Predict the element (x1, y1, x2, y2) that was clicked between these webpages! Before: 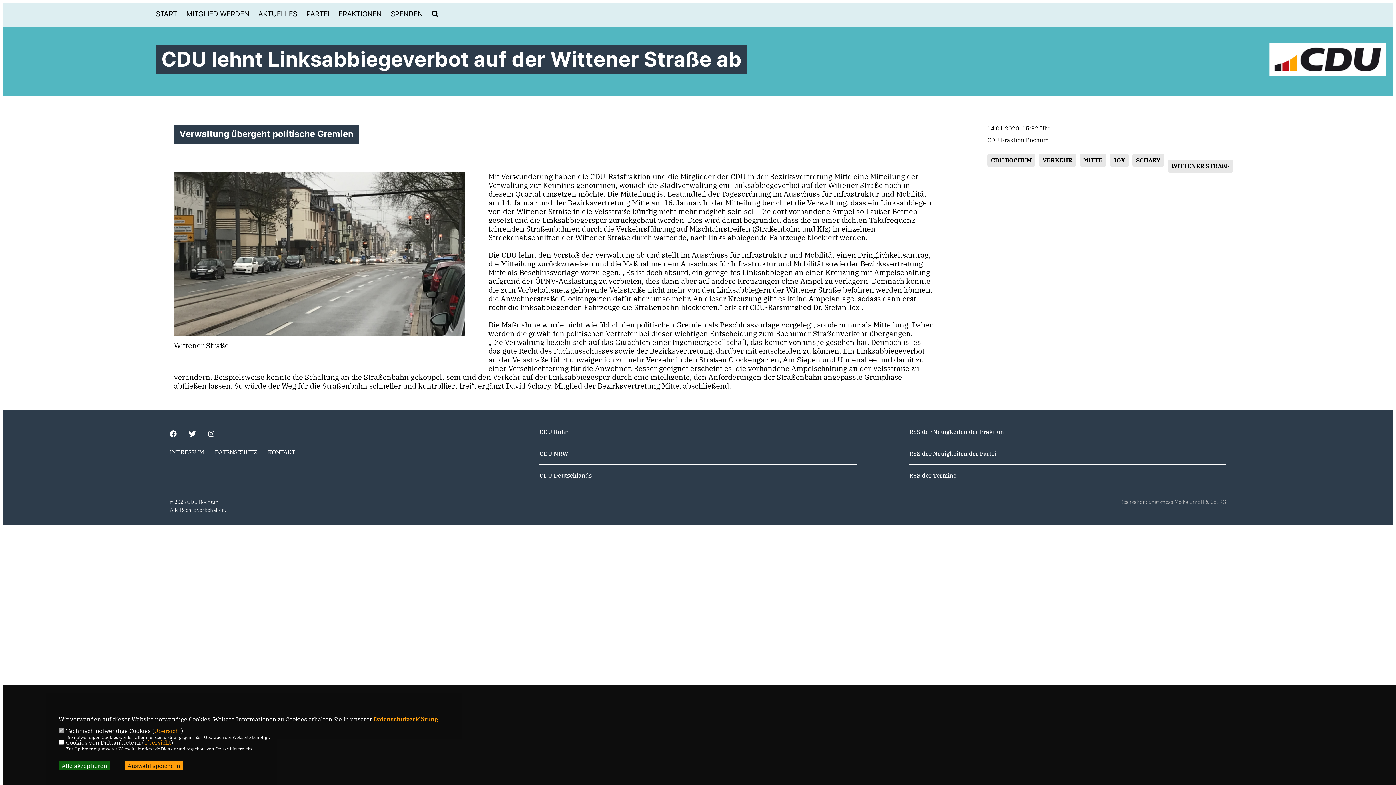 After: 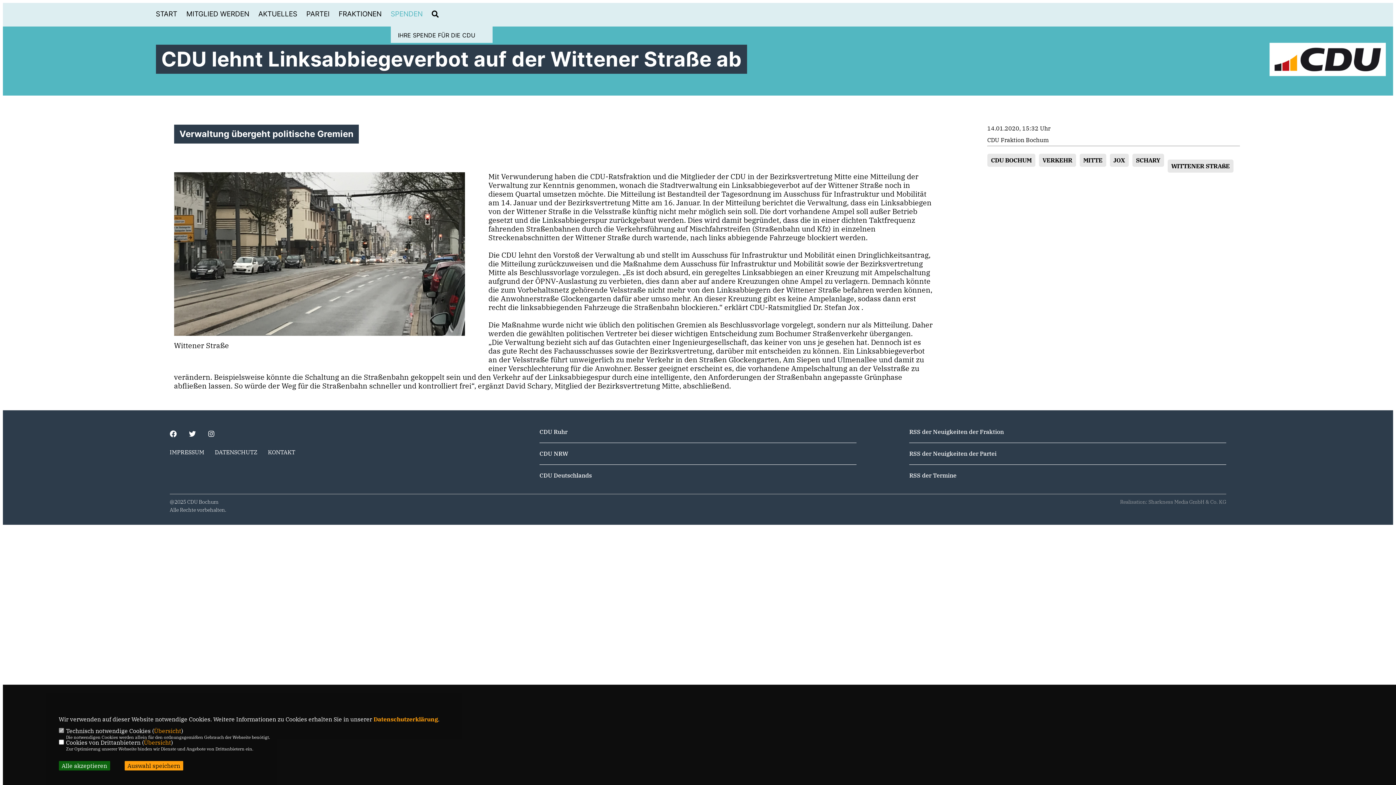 Action: label: SPENDEN bbox: (390, 10, 422, 17)